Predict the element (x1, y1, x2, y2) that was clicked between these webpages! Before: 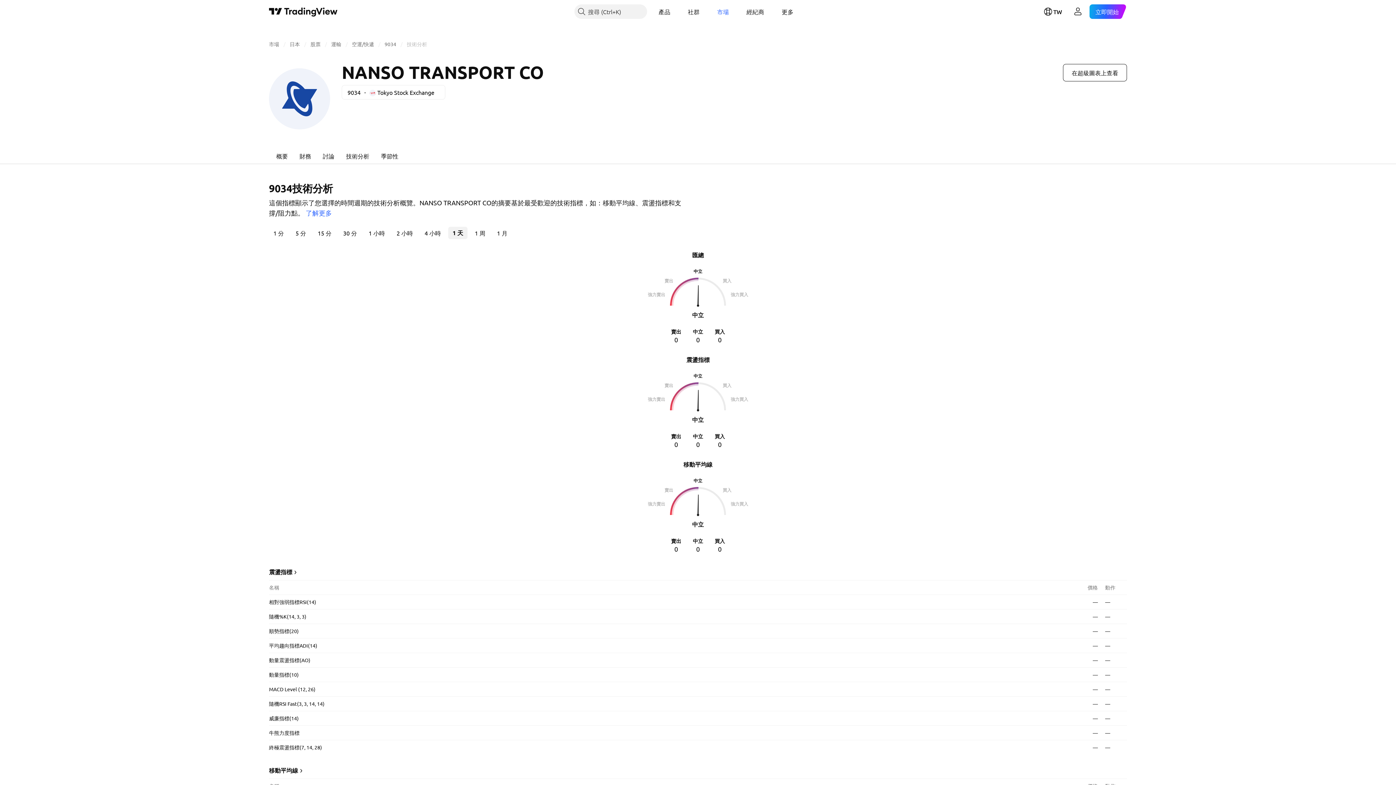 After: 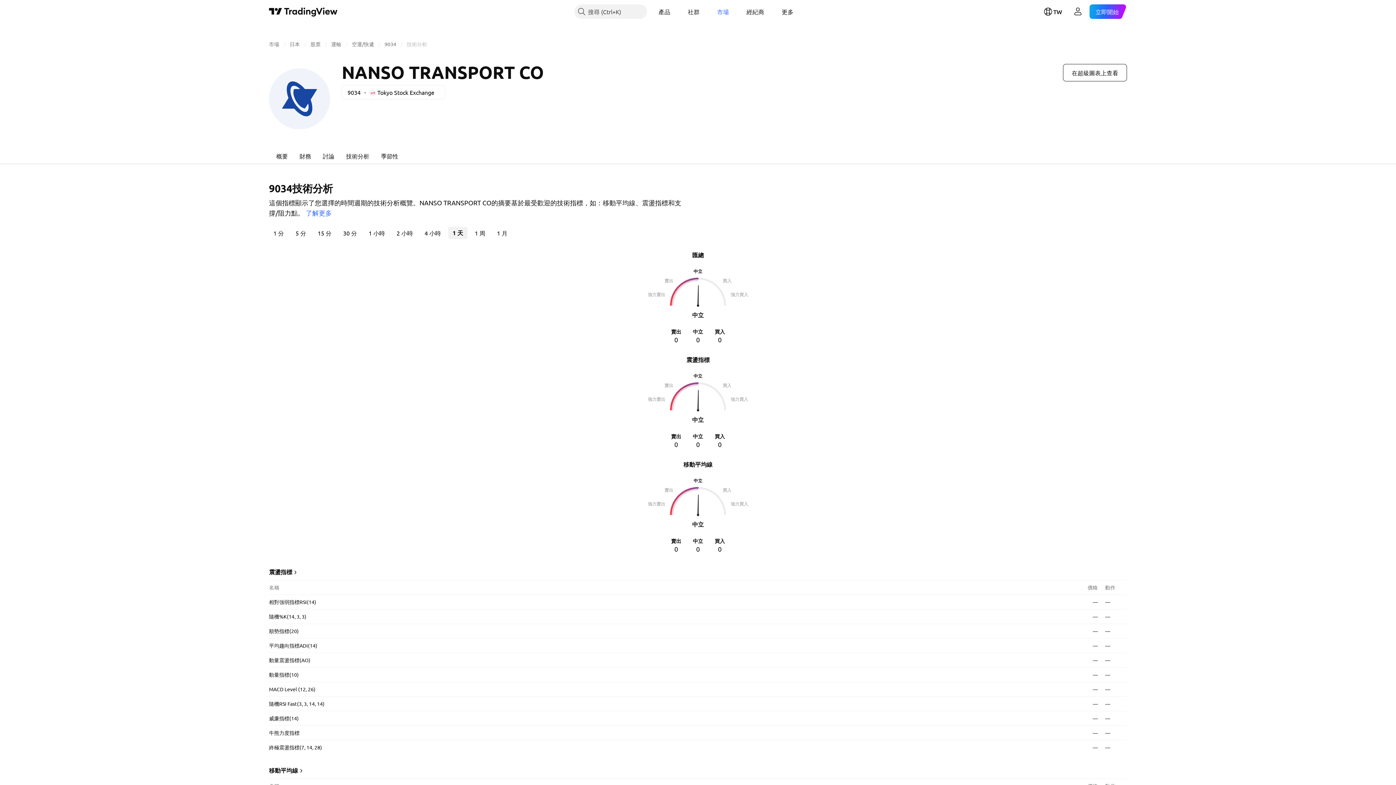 Action: bbox: (406, 40, 427, 47) label: 技術分析